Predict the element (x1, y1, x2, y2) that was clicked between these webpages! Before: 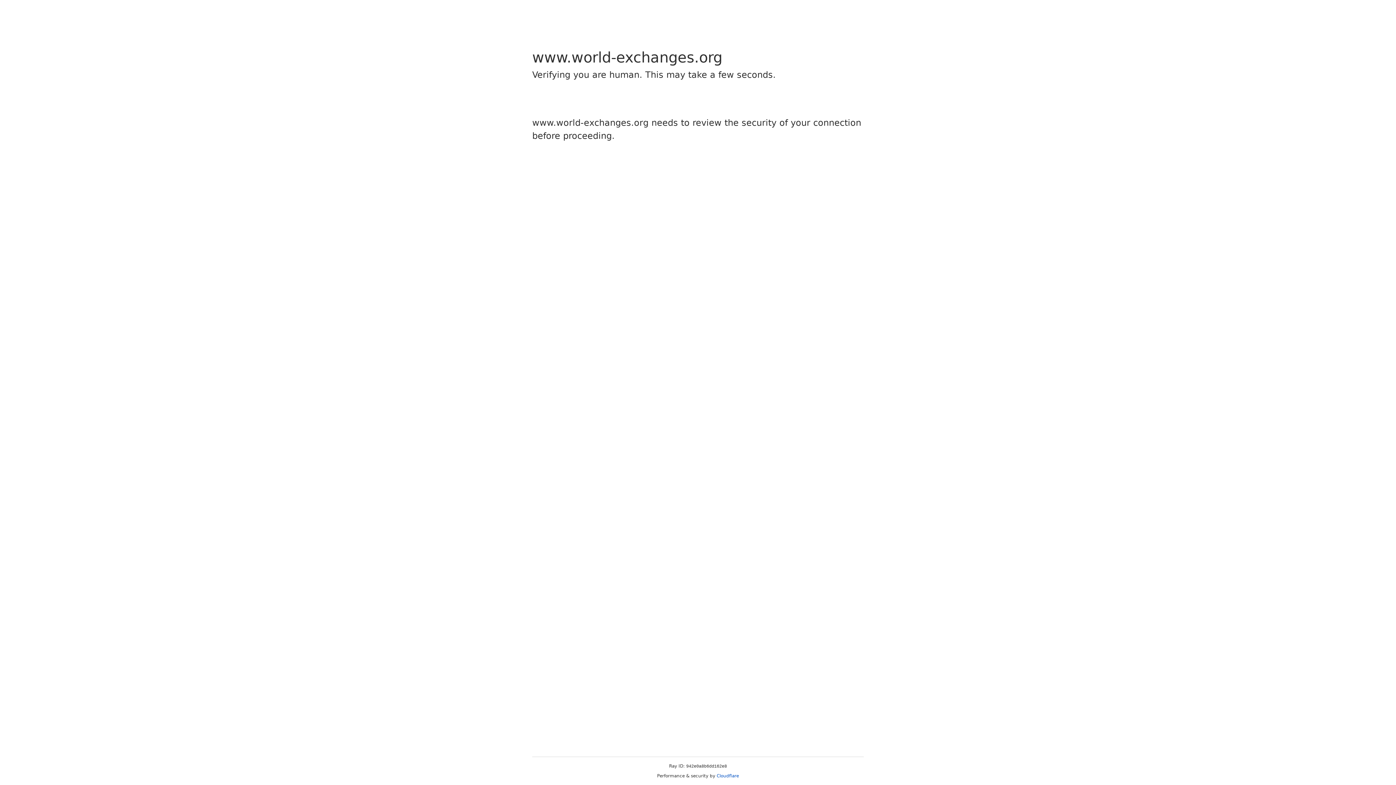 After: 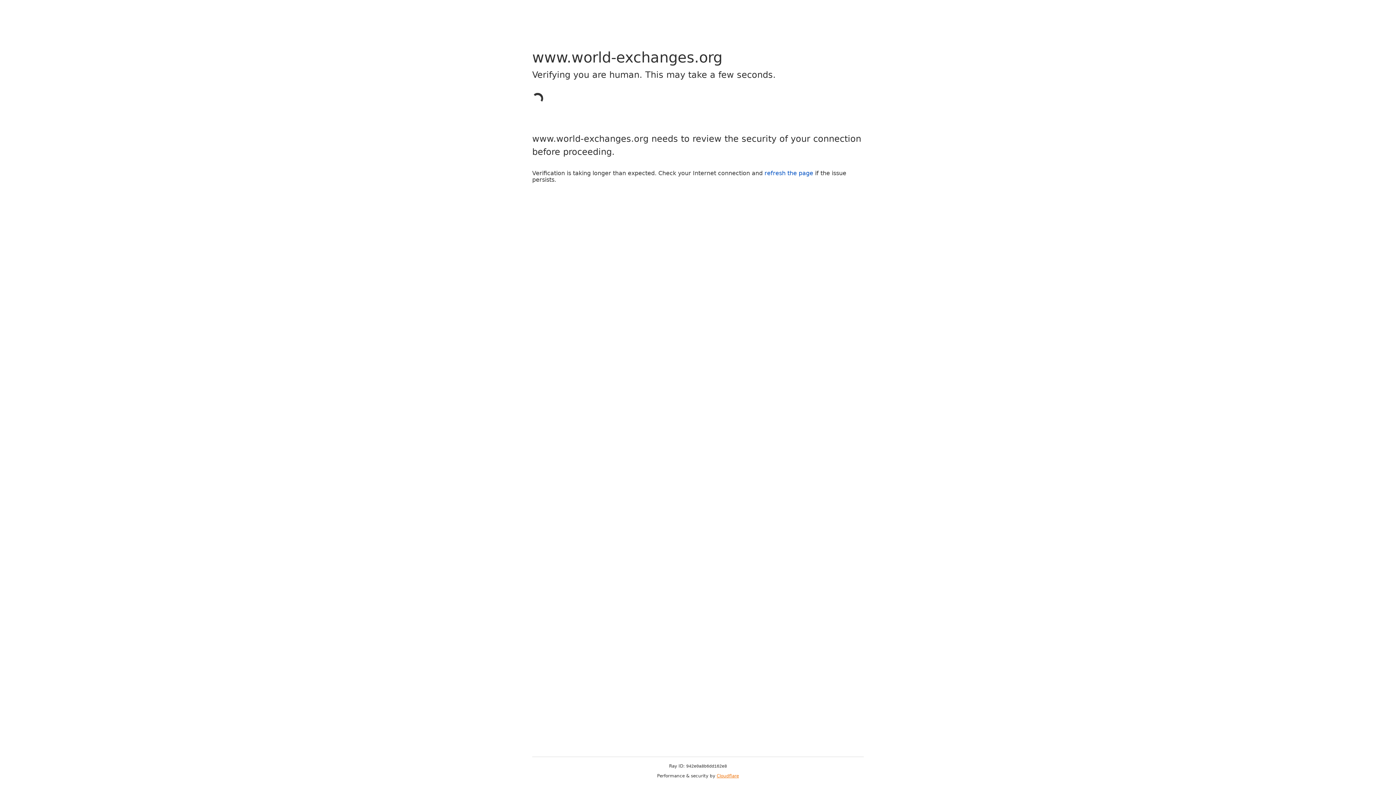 Action: bbox: (716, 773, 739, 778) label: Cloudflare